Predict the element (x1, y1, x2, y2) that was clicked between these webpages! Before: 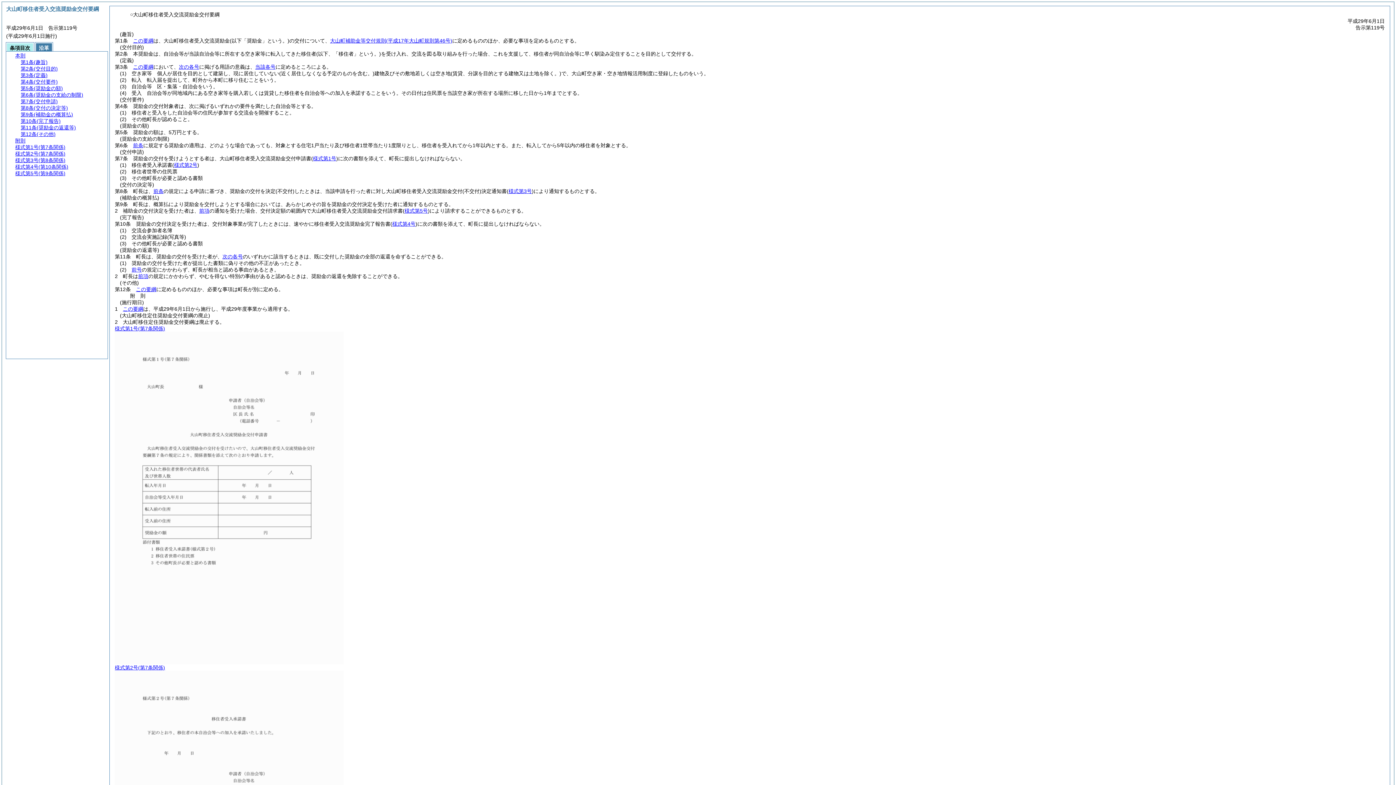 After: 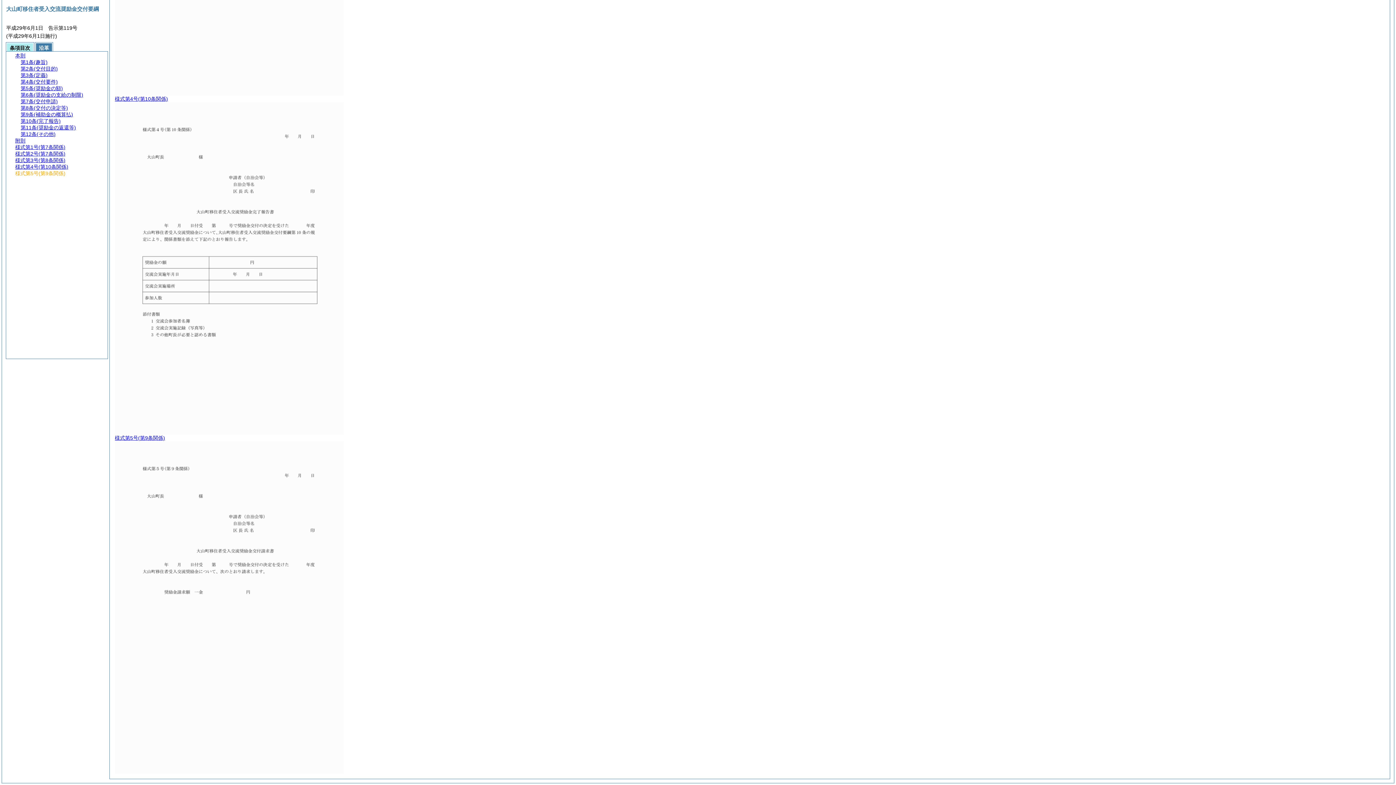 Action: bbox: (15, 170, 65, 176) label: 様式第5号(第9条関係)